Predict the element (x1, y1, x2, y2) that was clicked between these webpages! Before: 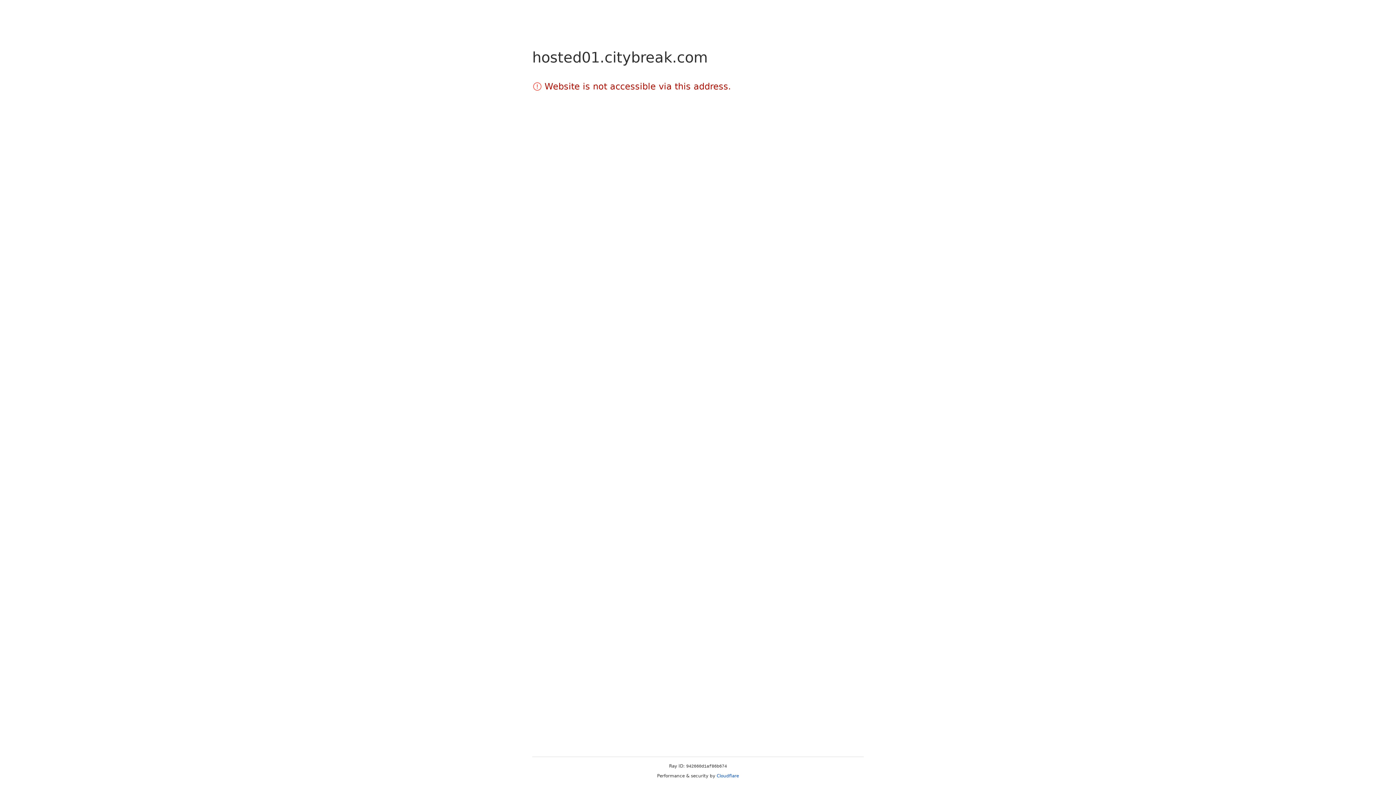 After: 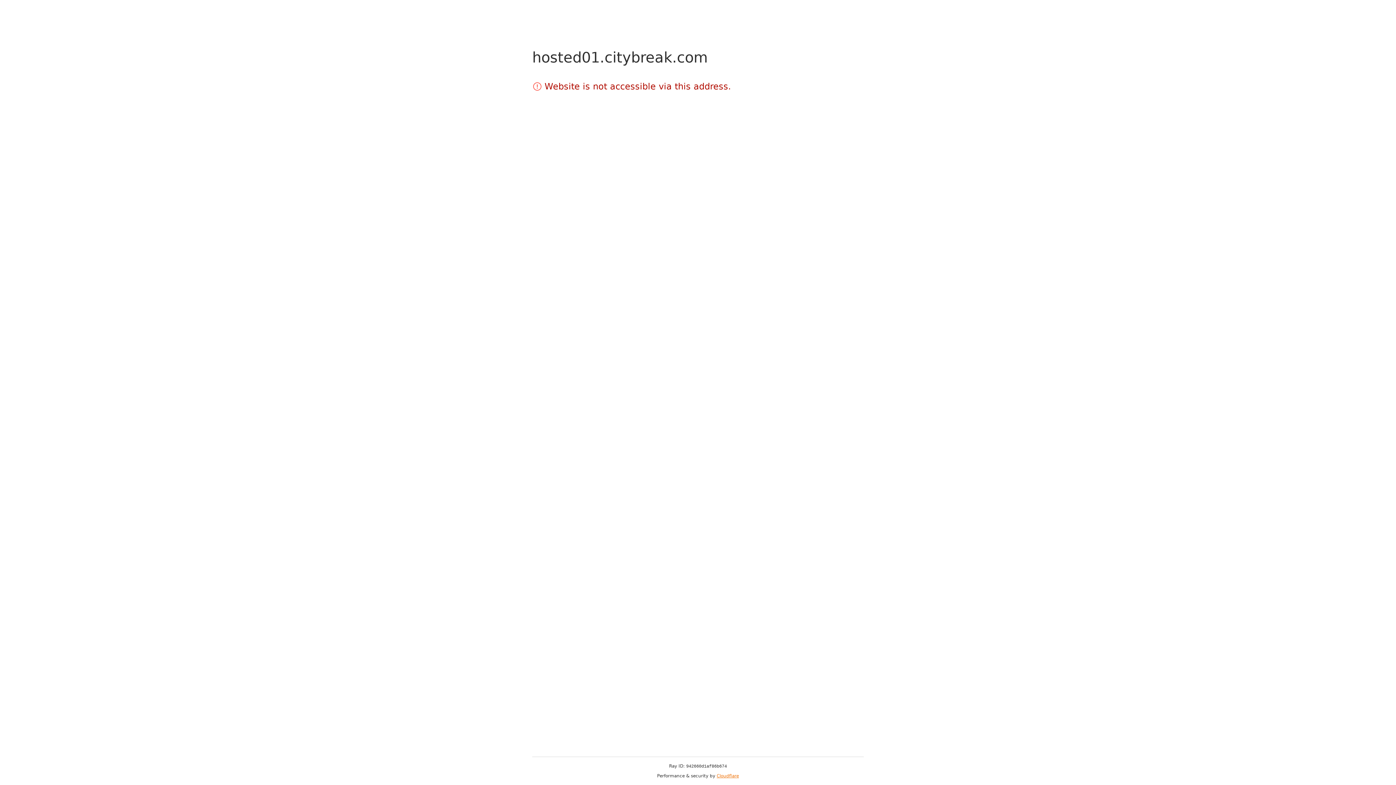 Action: bbox: (716, 773, 739, 778) label: Cloudflare